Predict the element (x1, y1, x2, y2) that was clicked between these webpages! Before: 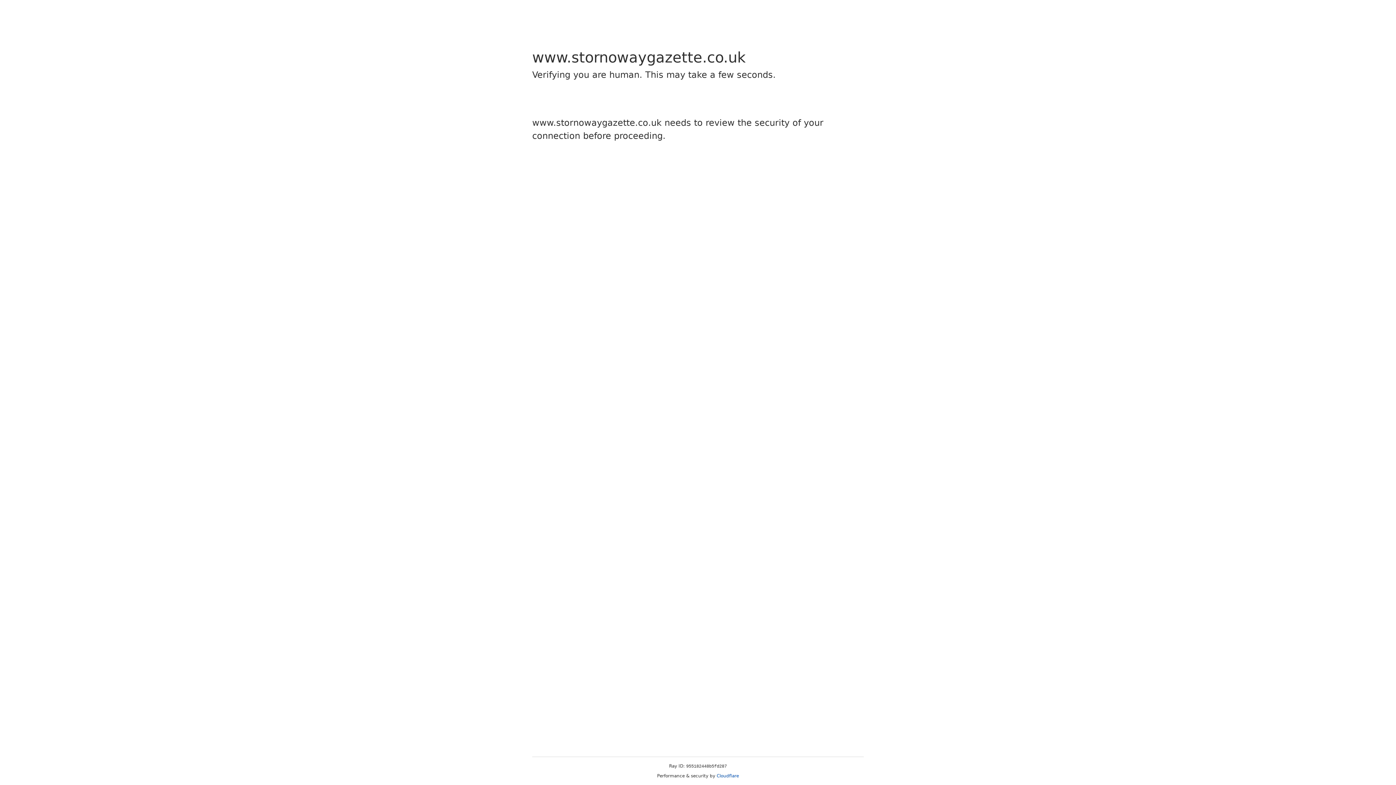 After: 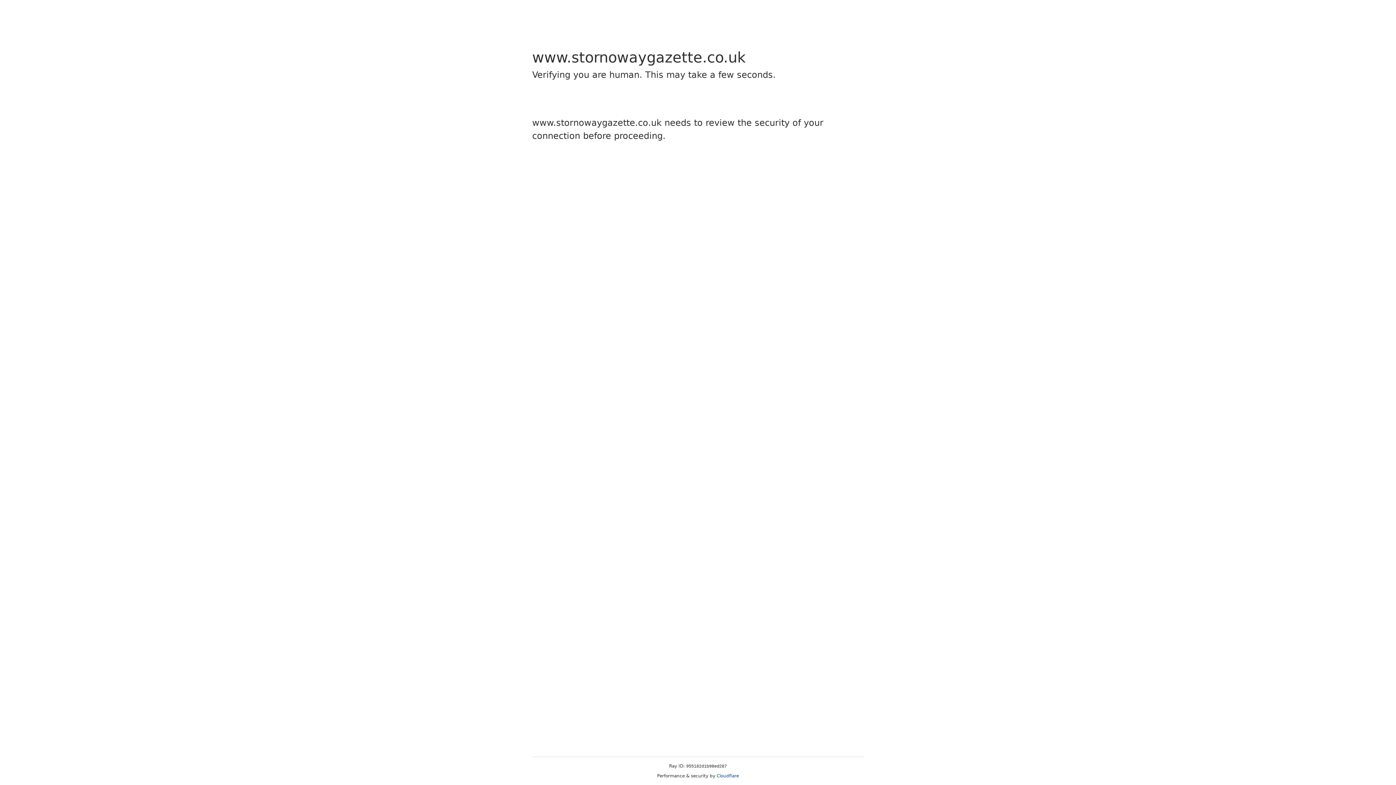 Action: bbox: (716, 773, 739, 778) label: Cloudflare